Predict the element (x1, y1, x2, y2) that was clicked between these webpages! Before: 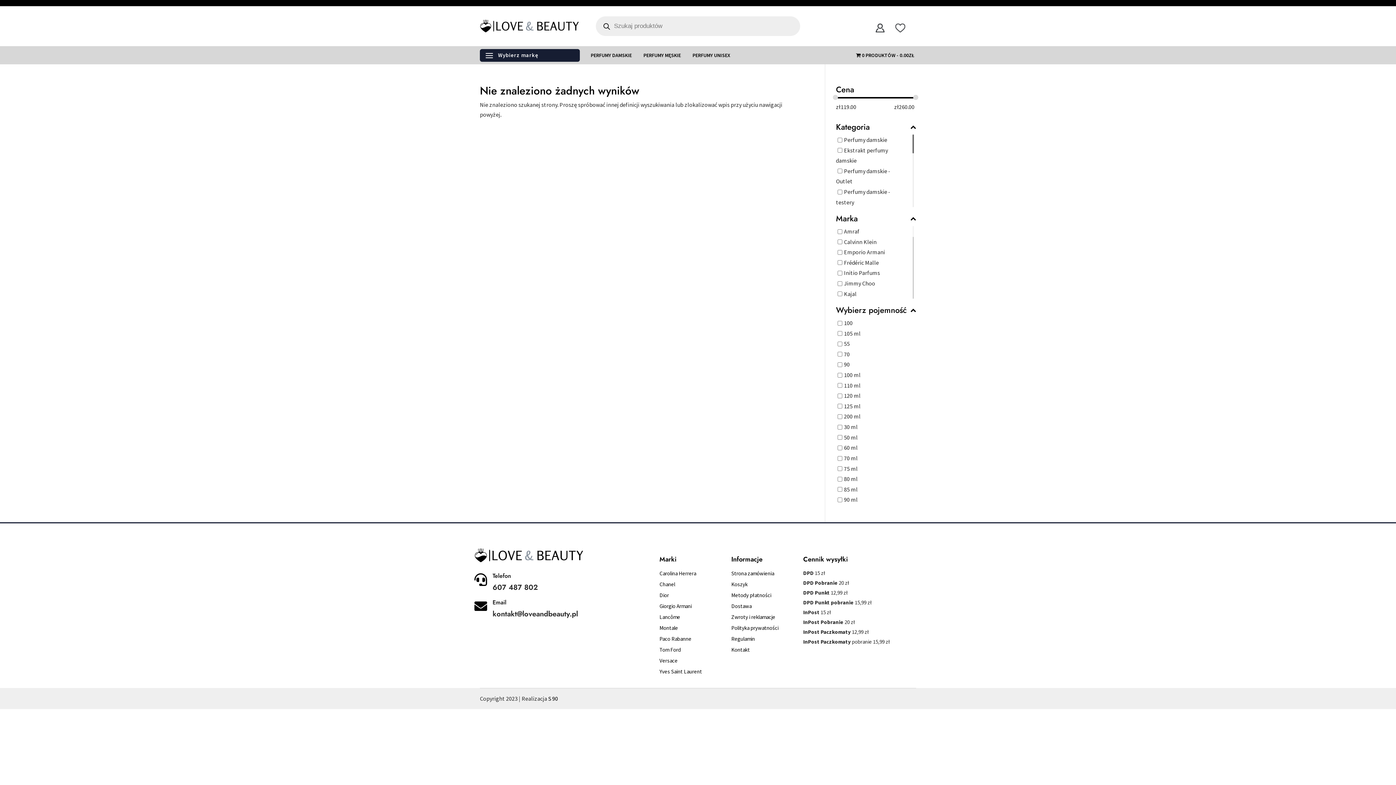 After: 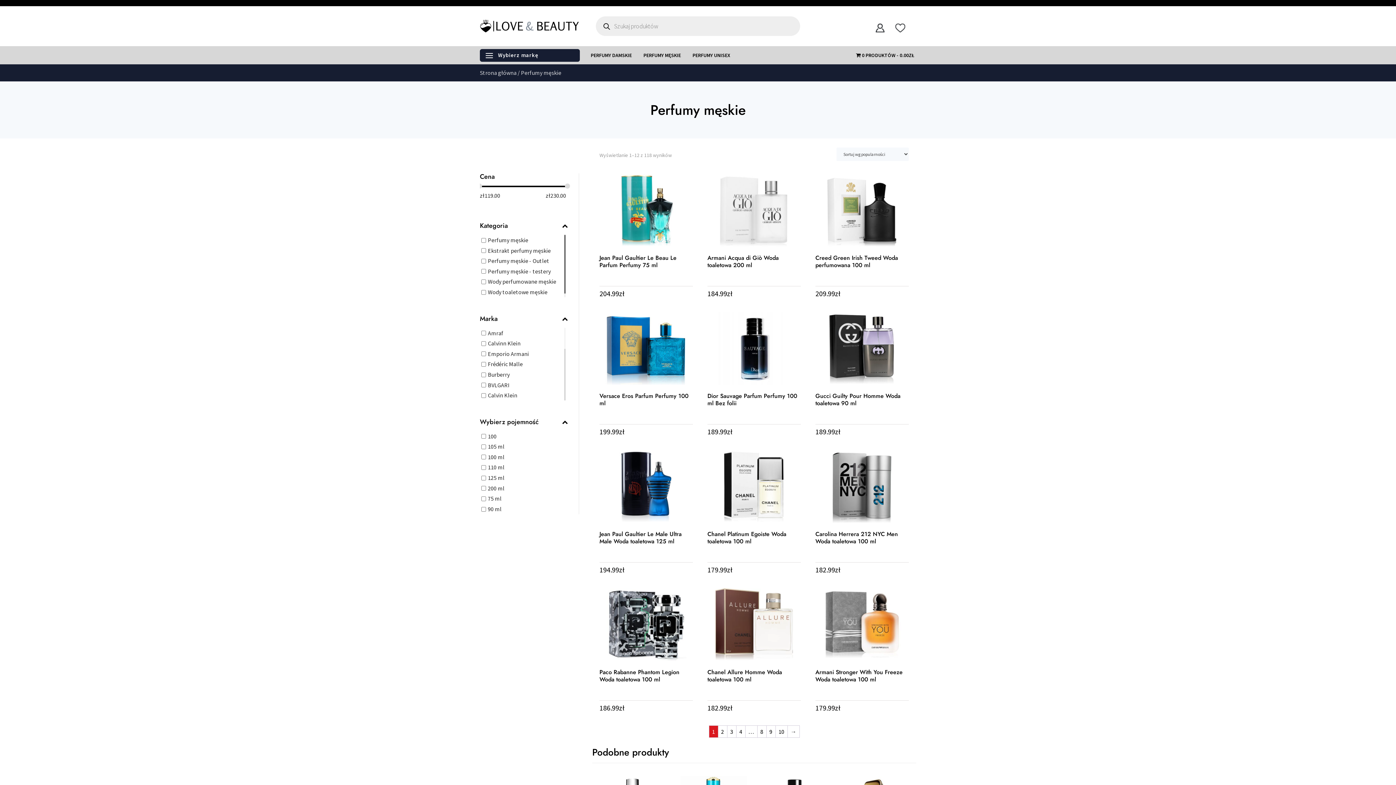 Action: bbox: (643, 52, 681, 57) label: PERFUMY MĘSKIE